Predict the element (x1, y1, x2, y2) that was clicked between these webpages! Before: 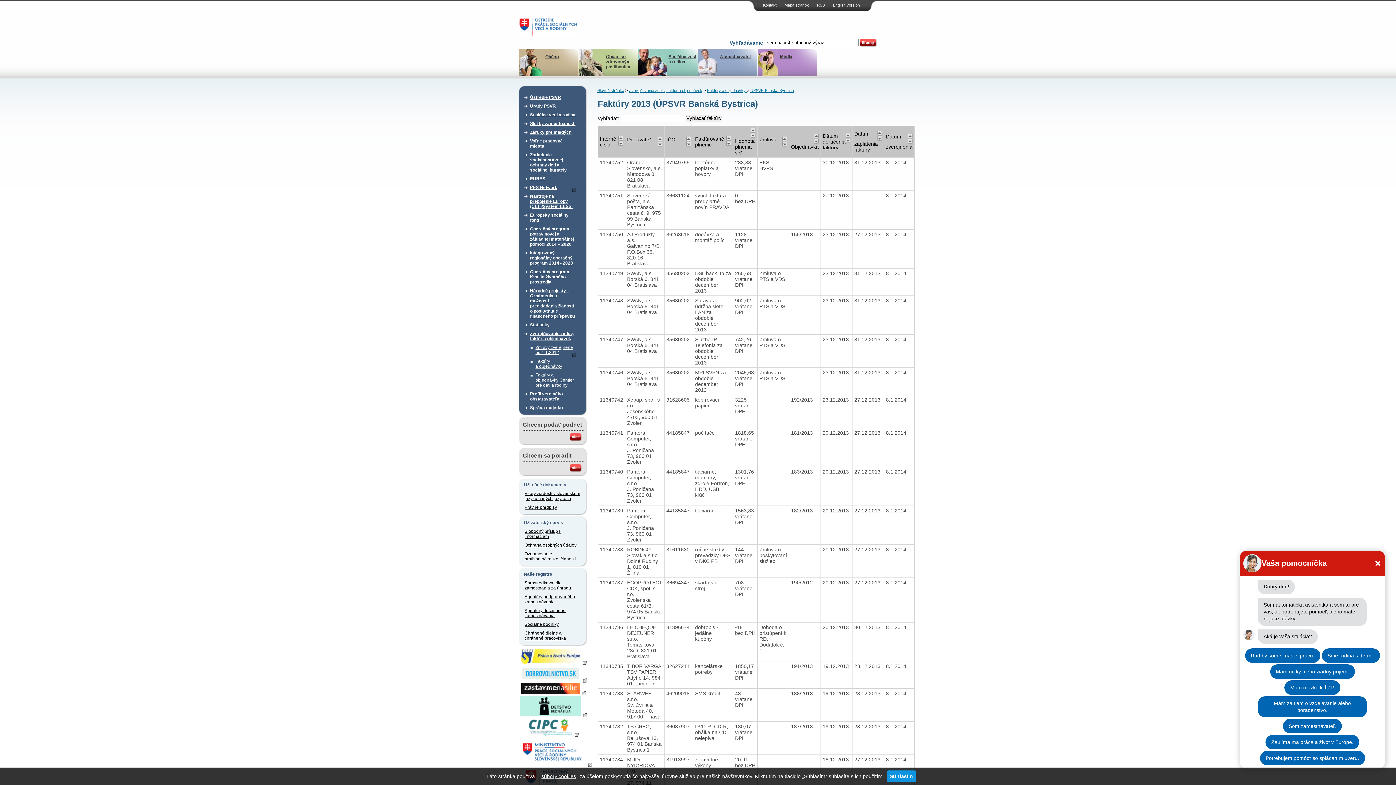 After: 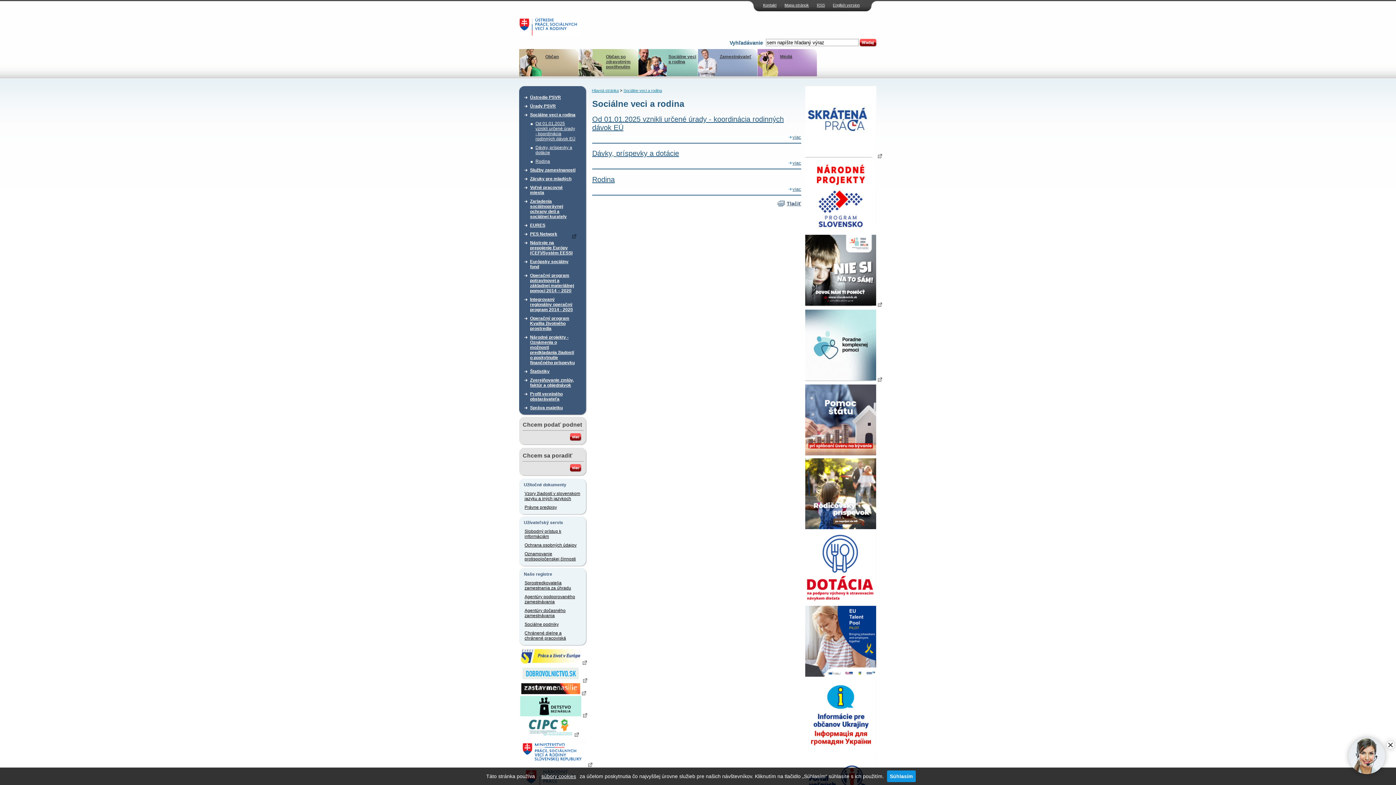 Action: bbox: (530, 110, 576, 119) label: Sociálne veci a rodina